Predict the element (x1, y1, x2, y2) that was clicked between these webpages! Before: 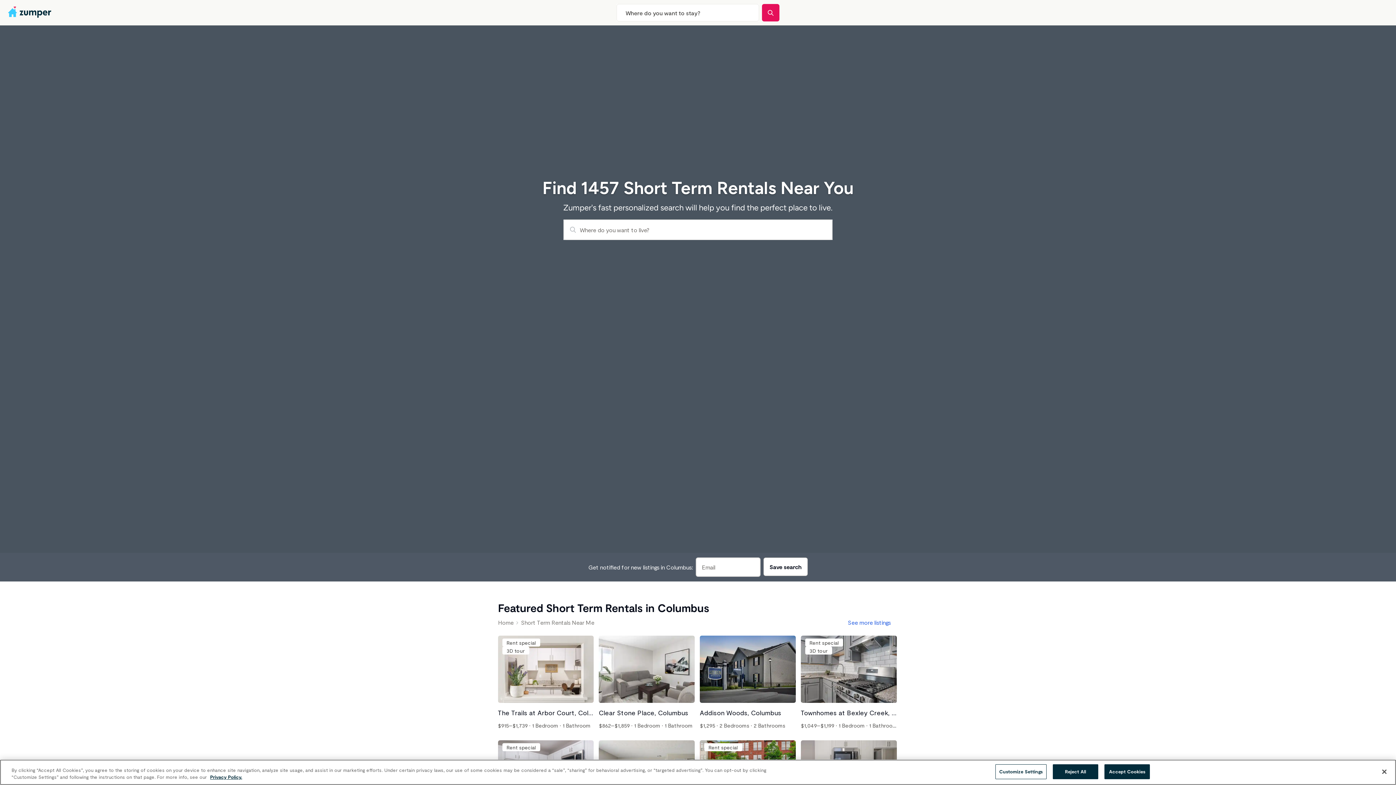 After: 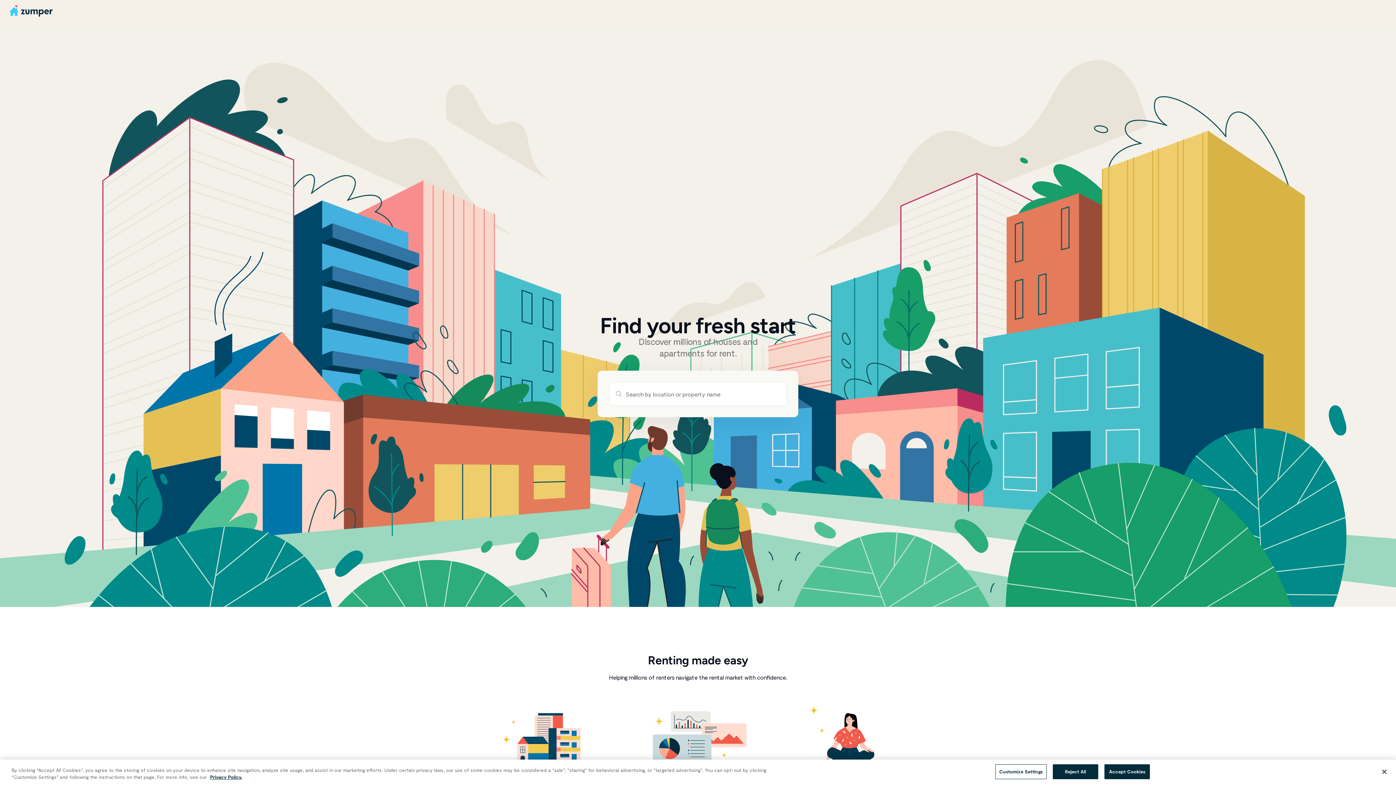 Action: label: Search bbox: (762, 4, 779, 21)